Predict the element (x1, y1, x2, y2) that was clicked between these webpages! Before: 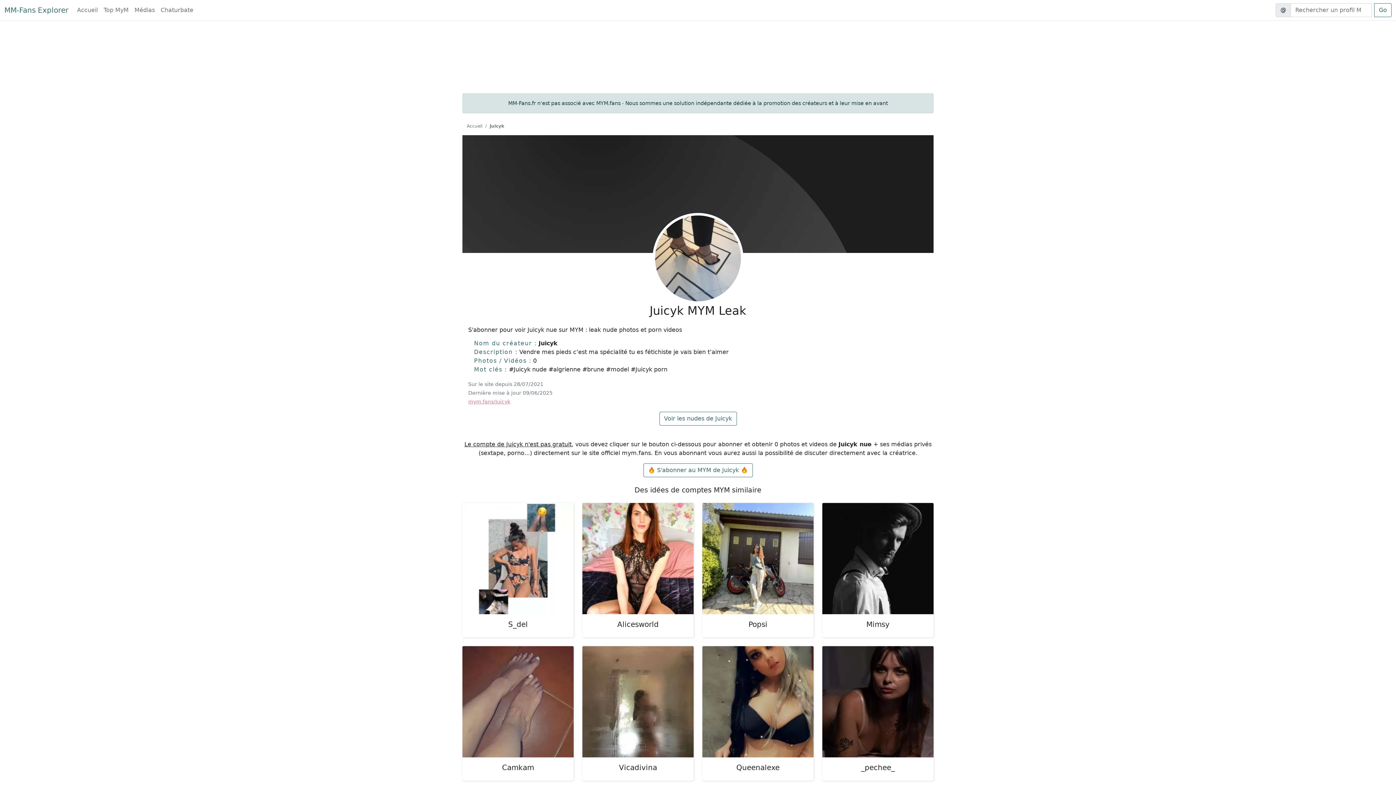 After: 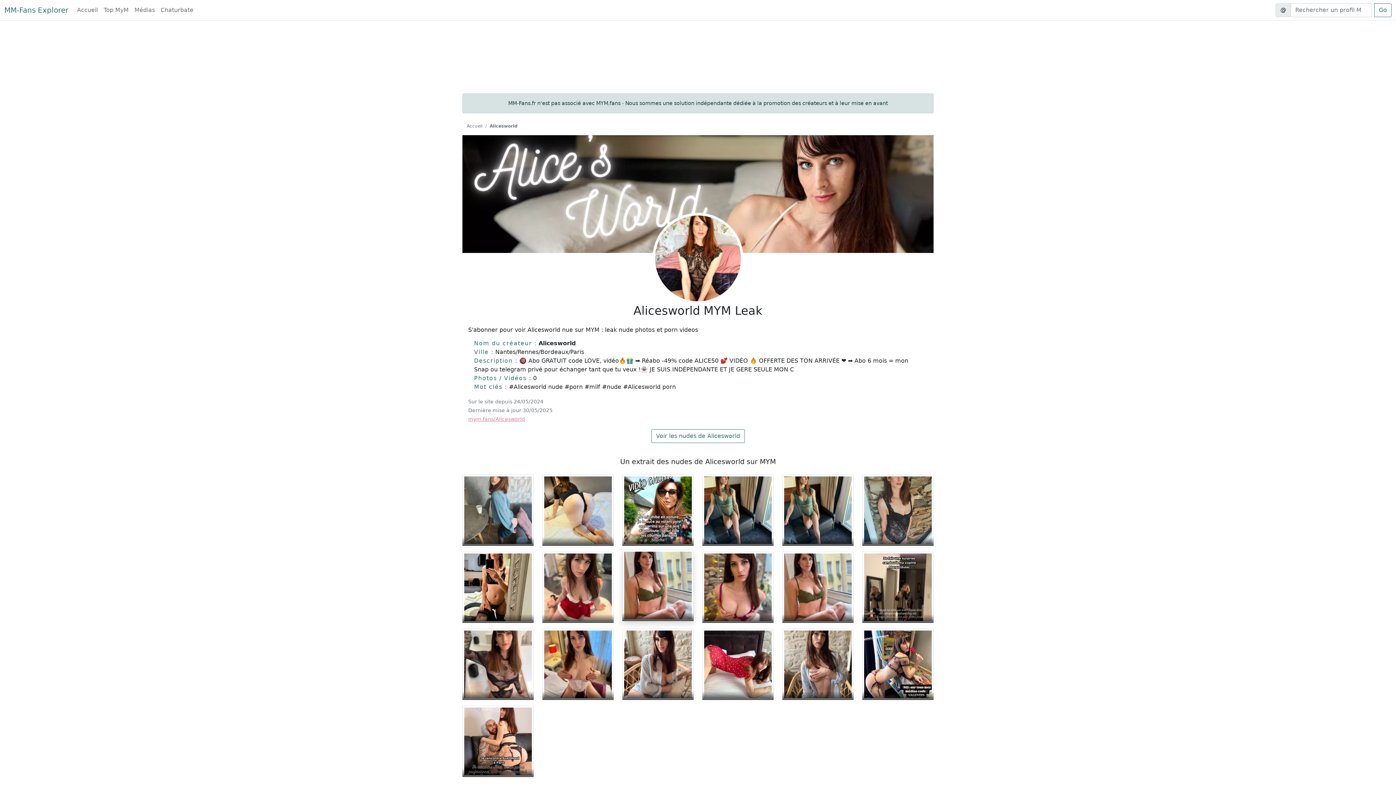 Action: bbox: (582, 500, 693, 612)